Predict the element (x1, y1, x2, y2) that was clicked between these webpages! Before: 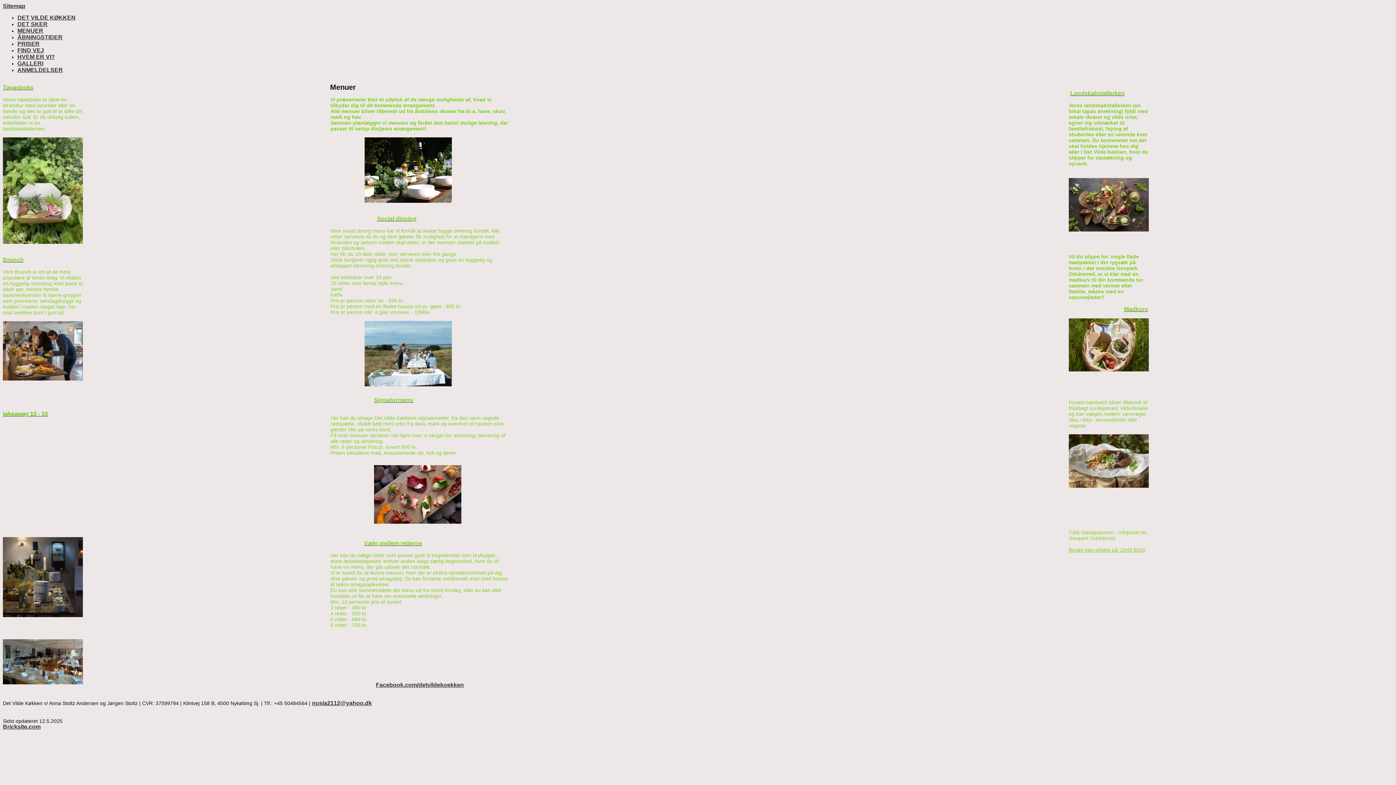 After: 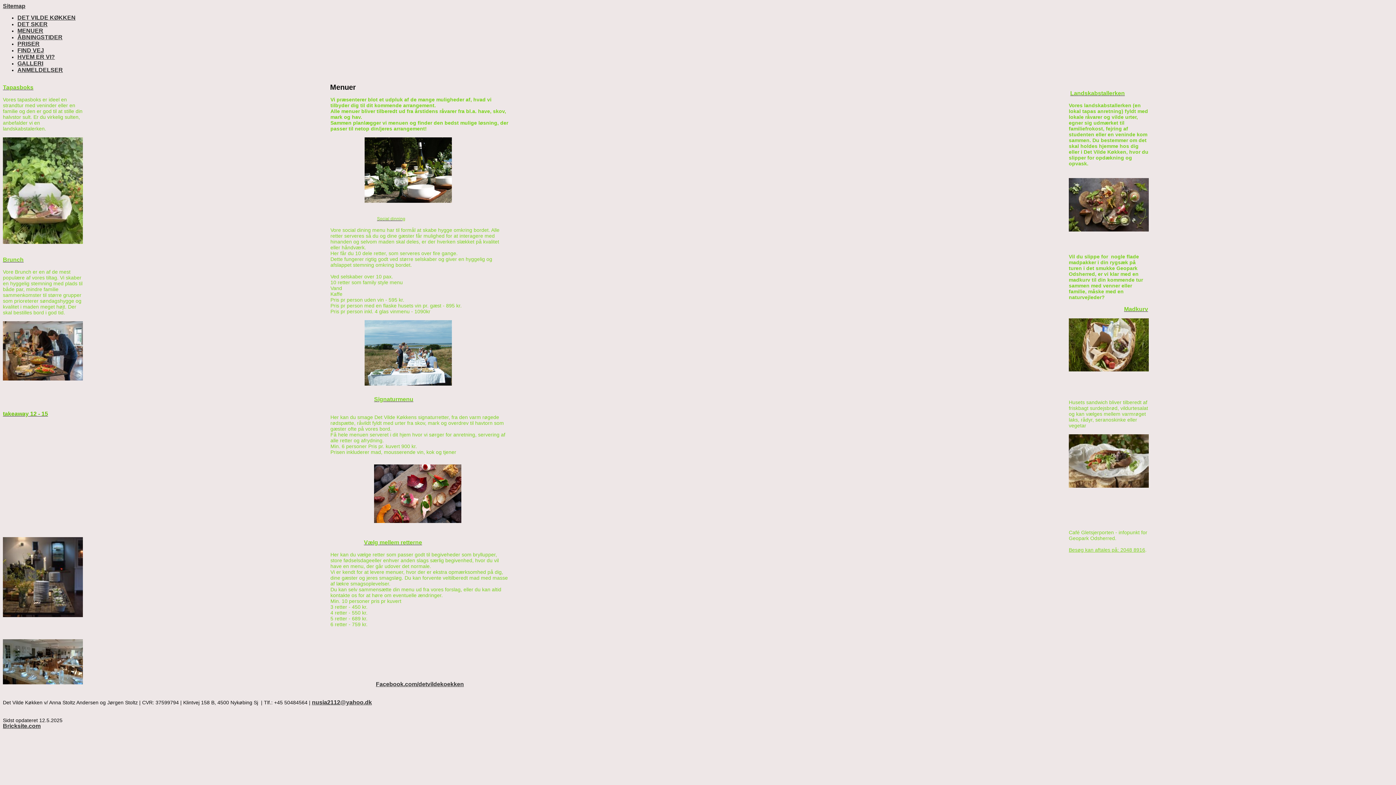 Action: label: Social dinning bbox: (377, 215, 416, 221)